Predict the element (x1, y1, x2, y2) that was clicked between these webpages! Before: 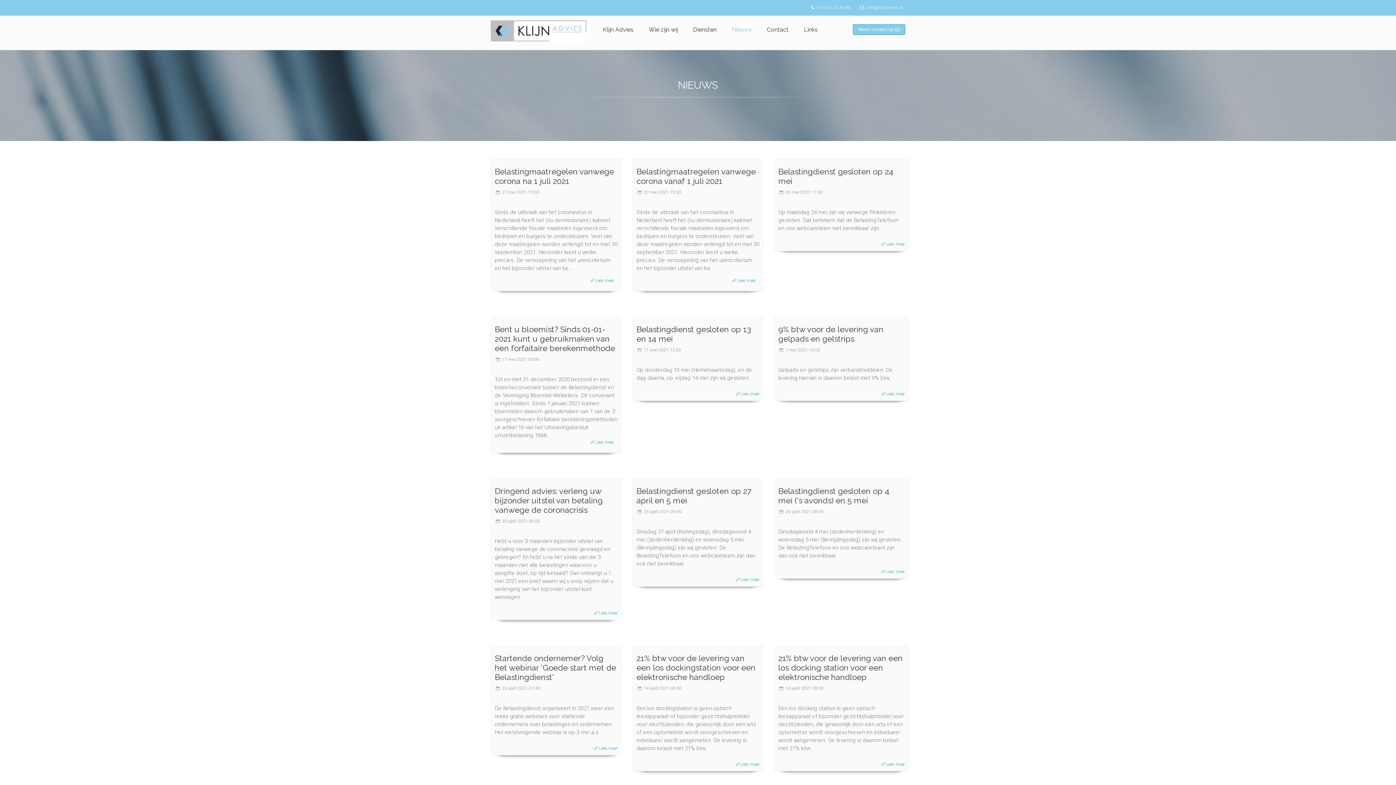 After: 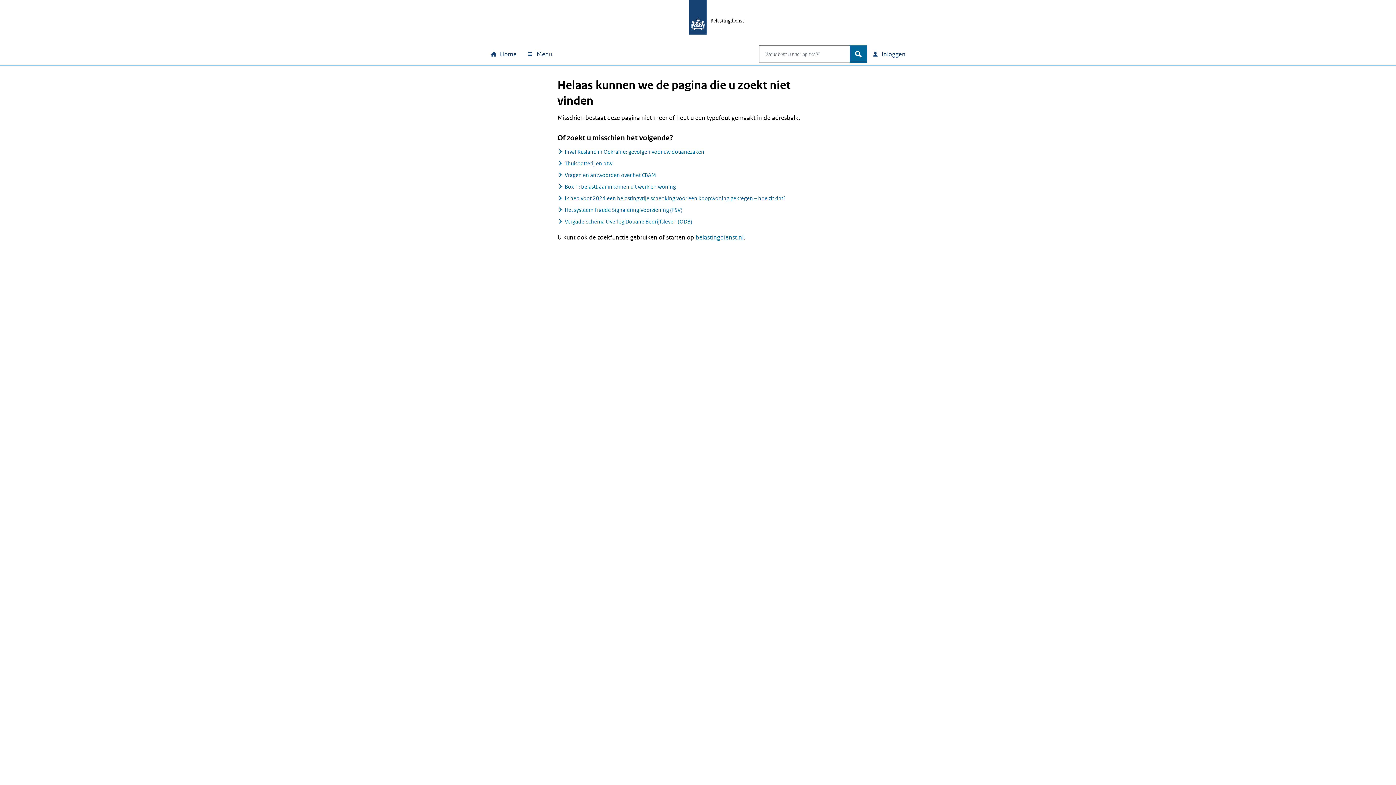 Action: bbox: (741, 577, 759, 582) label: Lees meer